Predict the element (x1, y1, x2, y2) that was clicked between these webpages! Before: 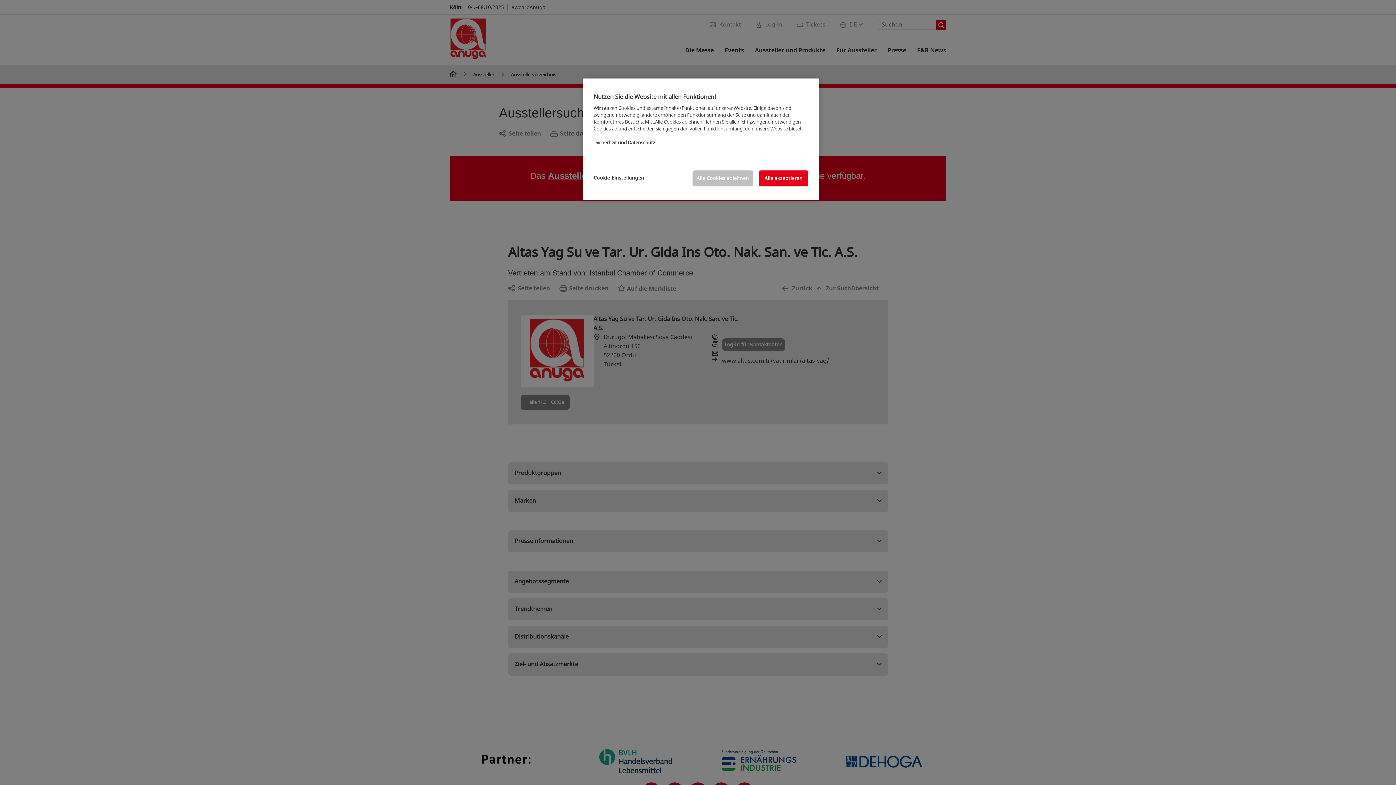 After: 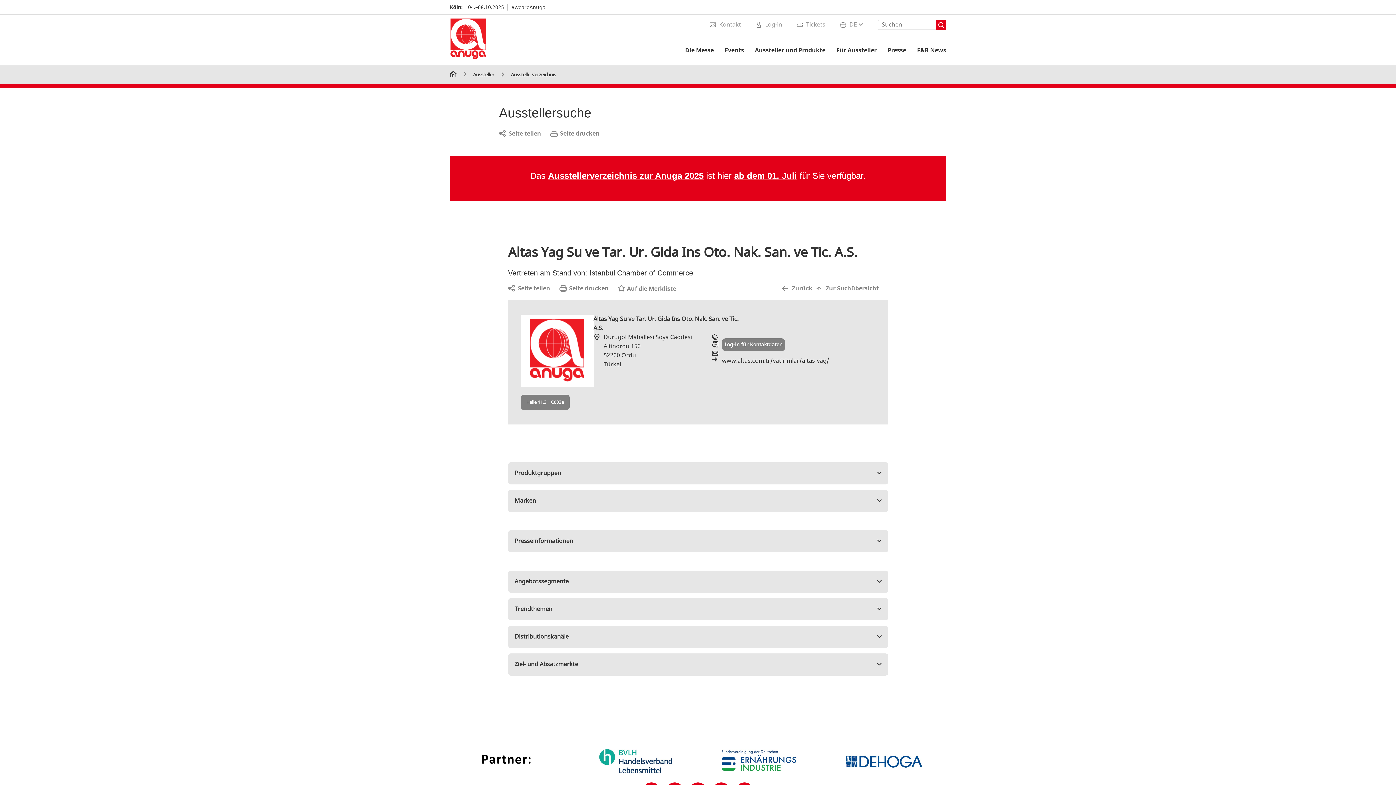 Action: label: Alle akzeptieren bbox: (759, 170, 808, 186)